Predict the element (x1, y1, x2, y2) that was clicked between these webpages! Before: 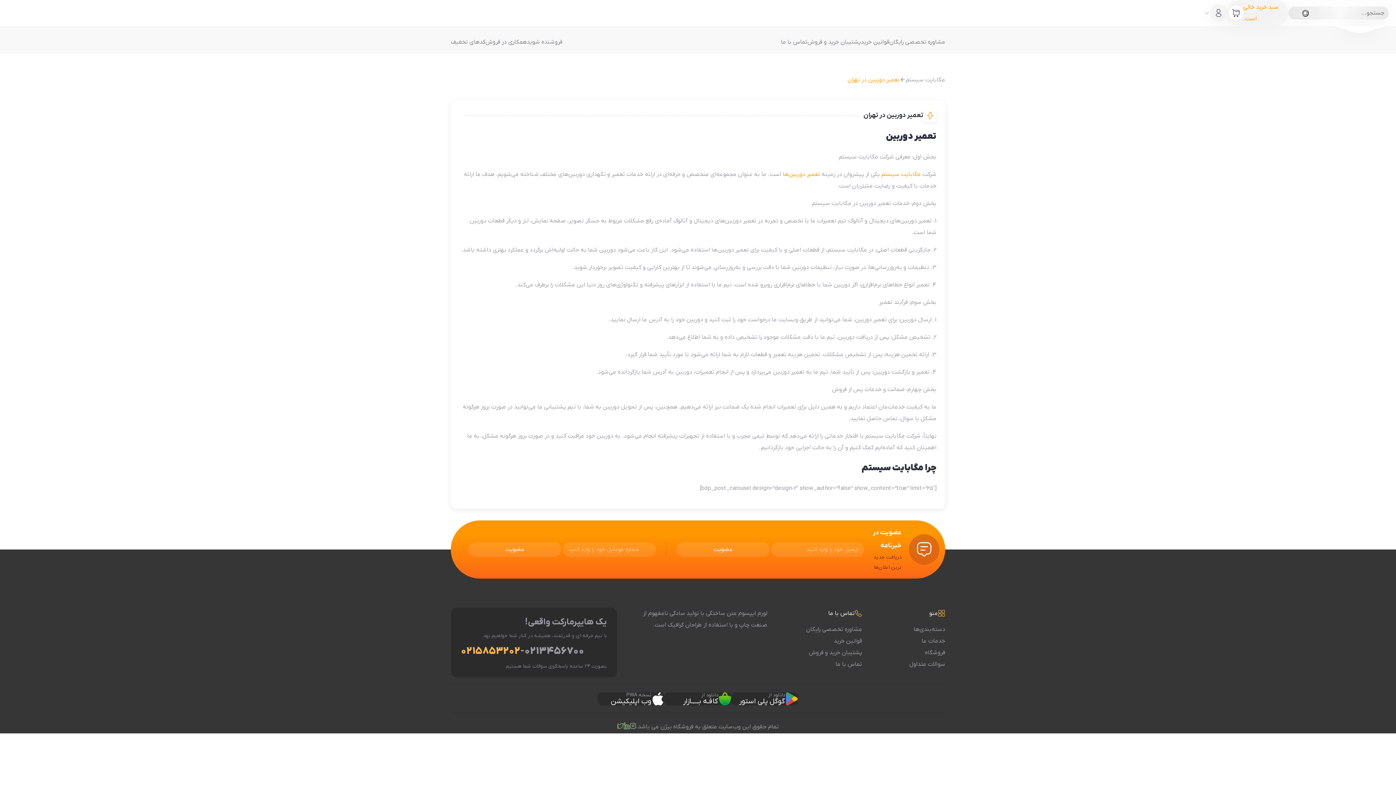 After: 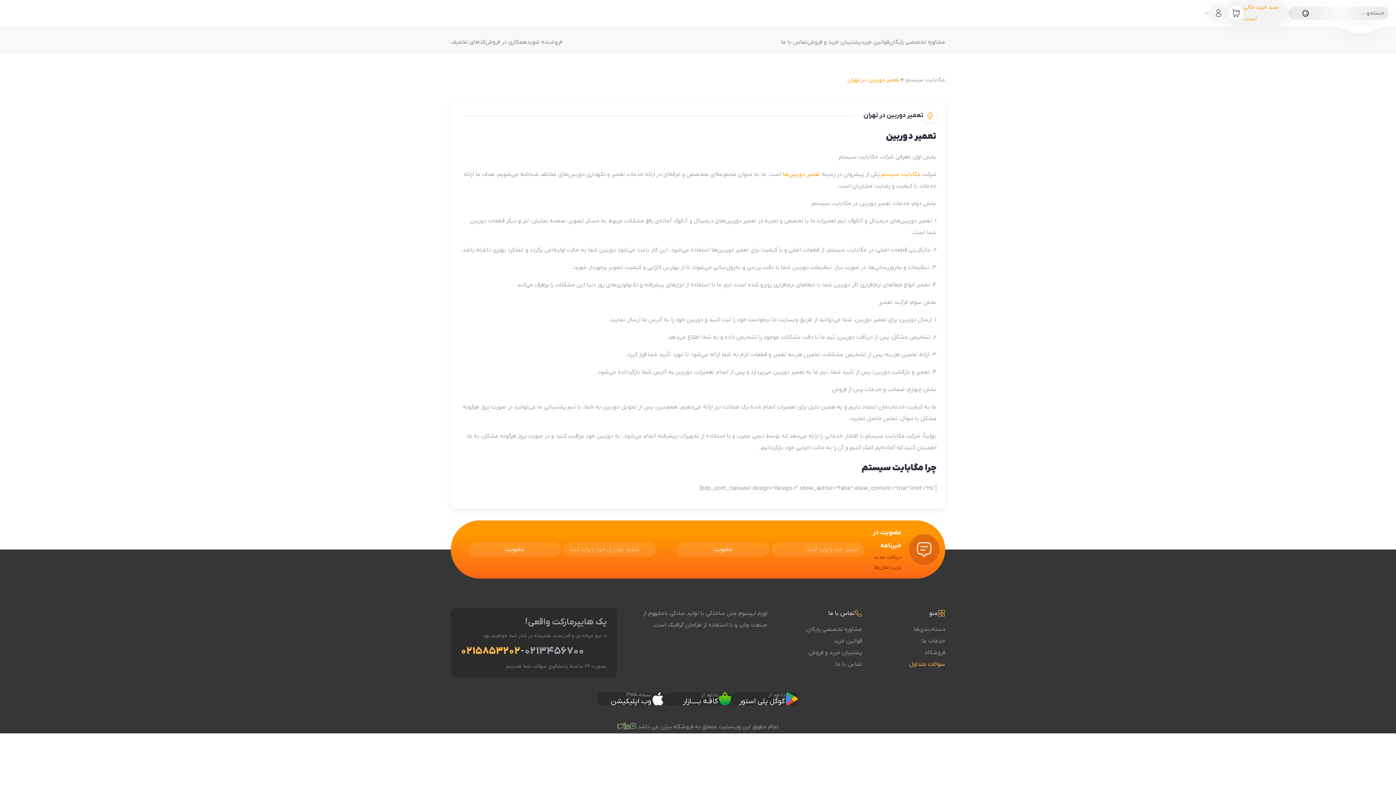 Action: bbox: (862, 658, 945, 670) label: سوالات متداول